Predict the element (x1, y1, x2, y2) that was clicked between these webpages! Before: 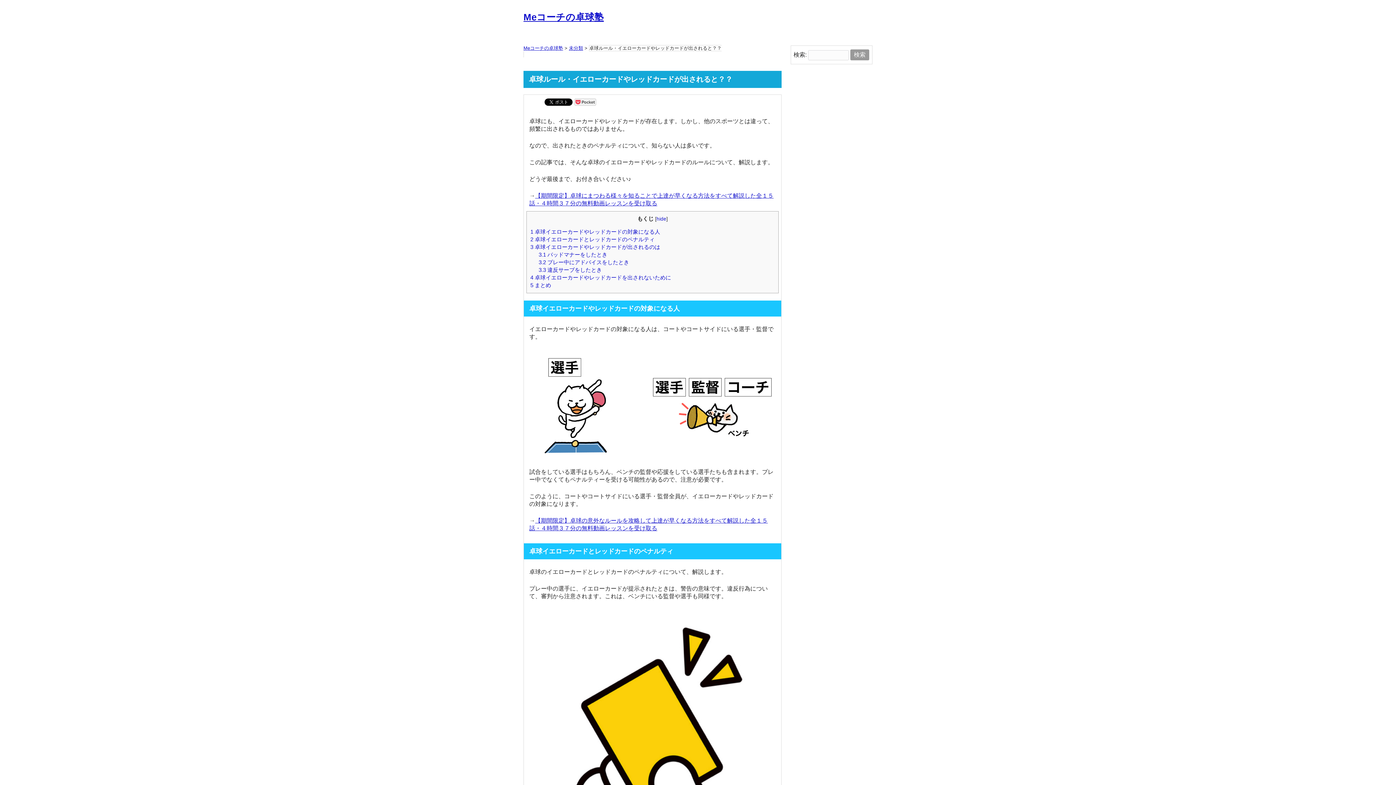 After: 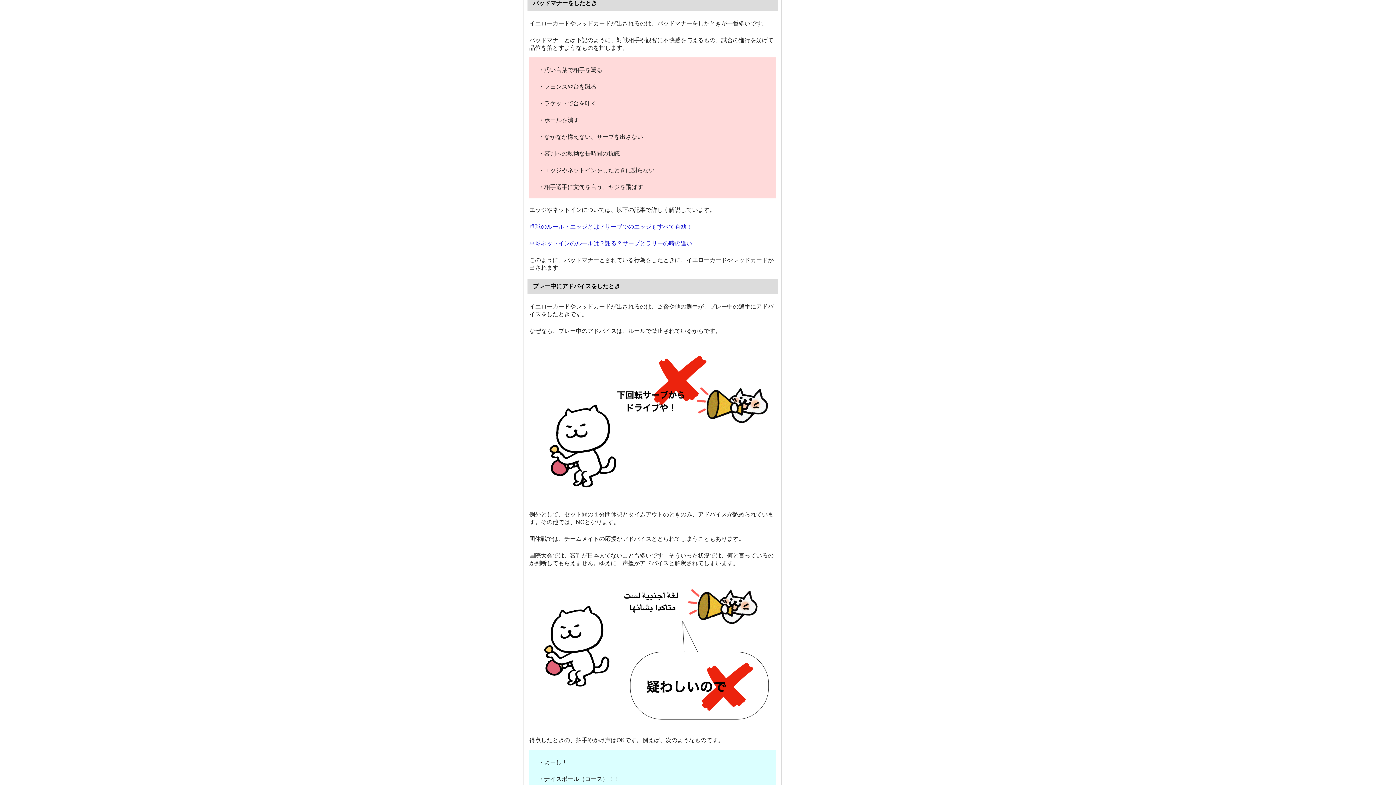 Action: label: 3.1 バッドマナーをしたとき bbox: (538, 251, 607, 257)